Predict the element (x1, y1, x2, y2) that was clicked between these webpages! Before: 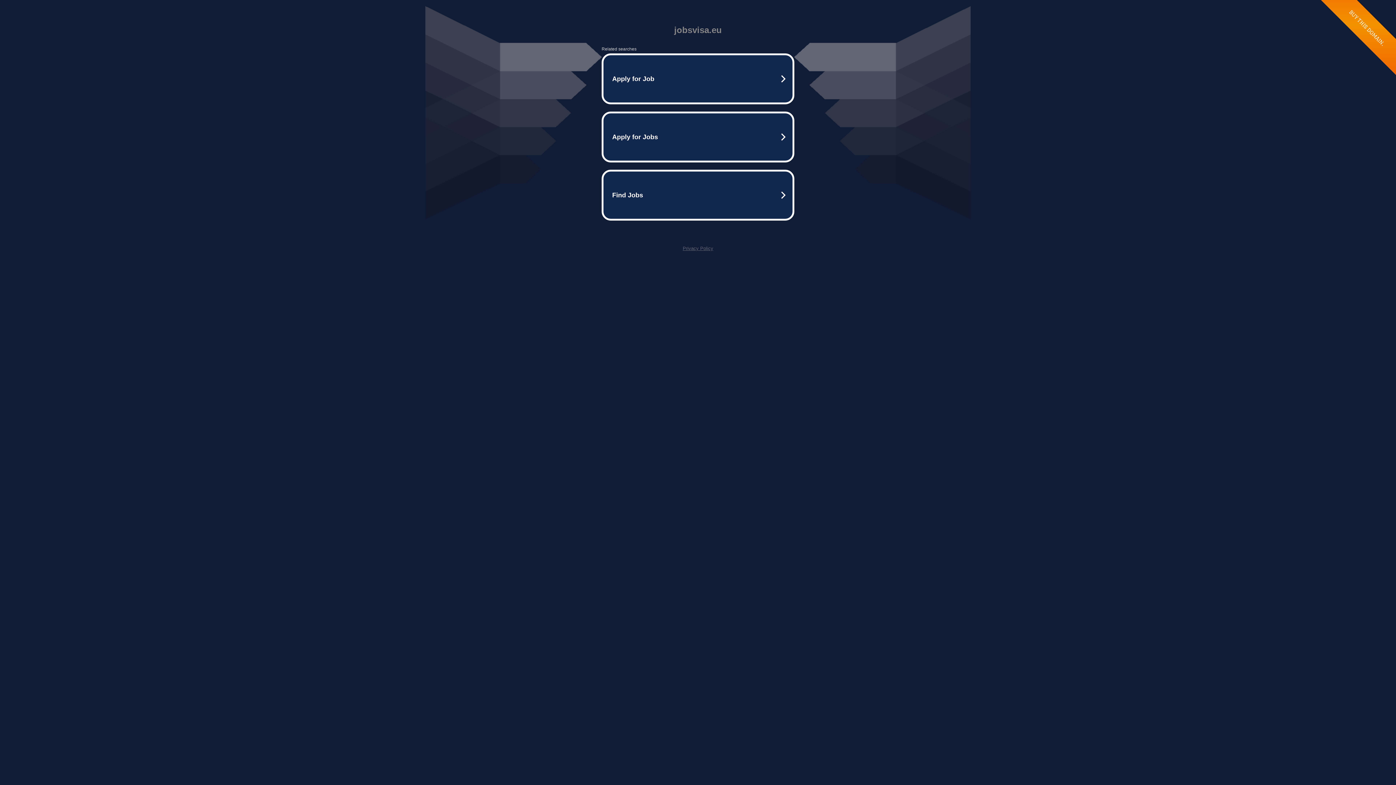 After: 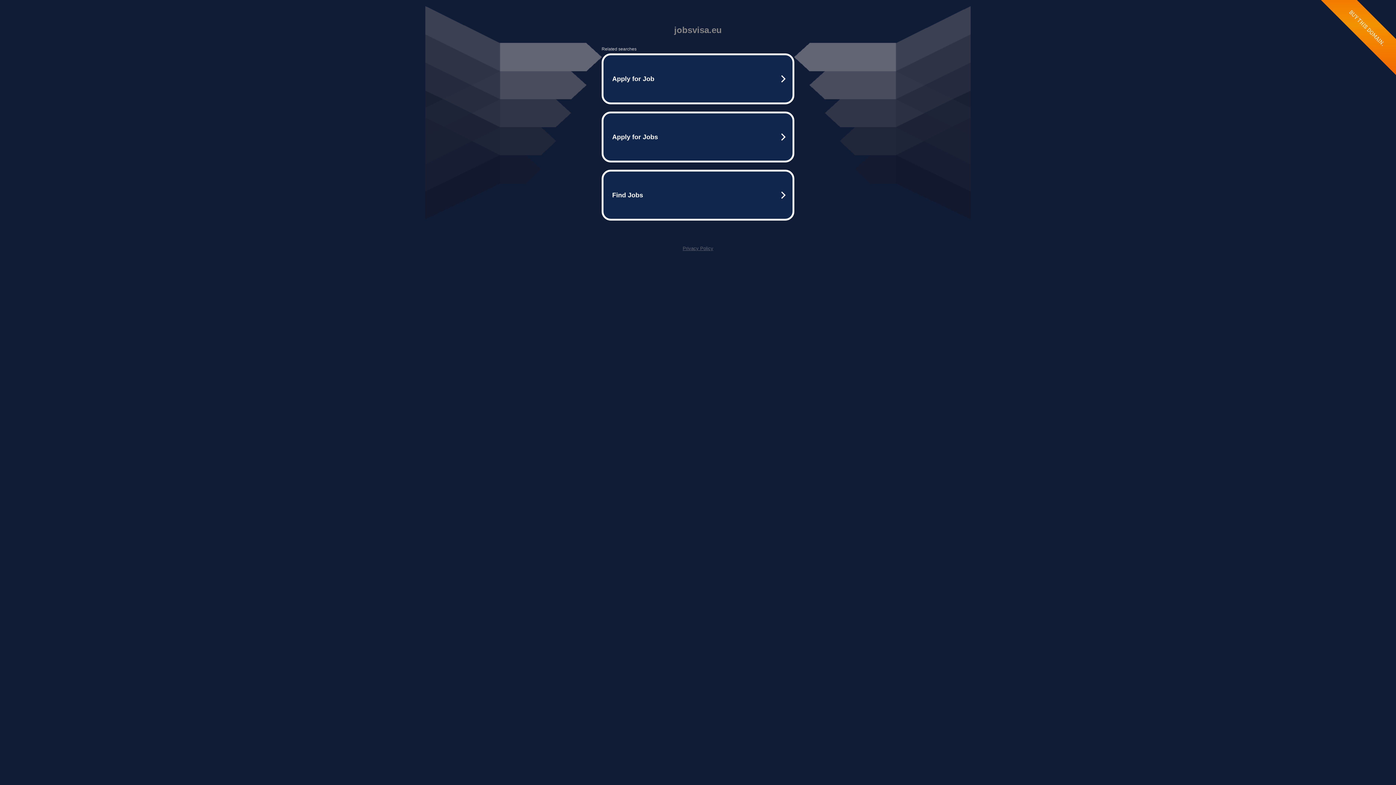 Action: bbox: (682, 245, 713, 251) label: Privacy Policy